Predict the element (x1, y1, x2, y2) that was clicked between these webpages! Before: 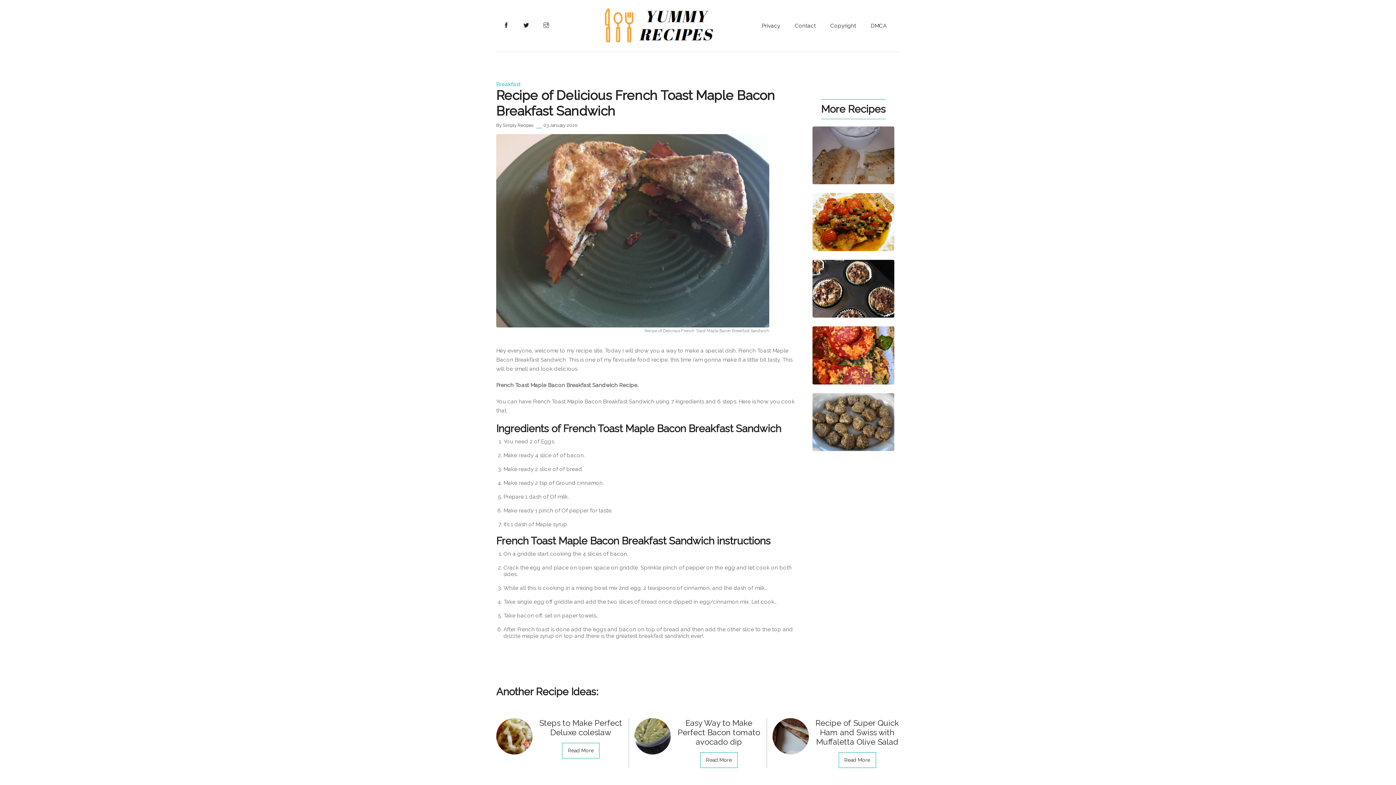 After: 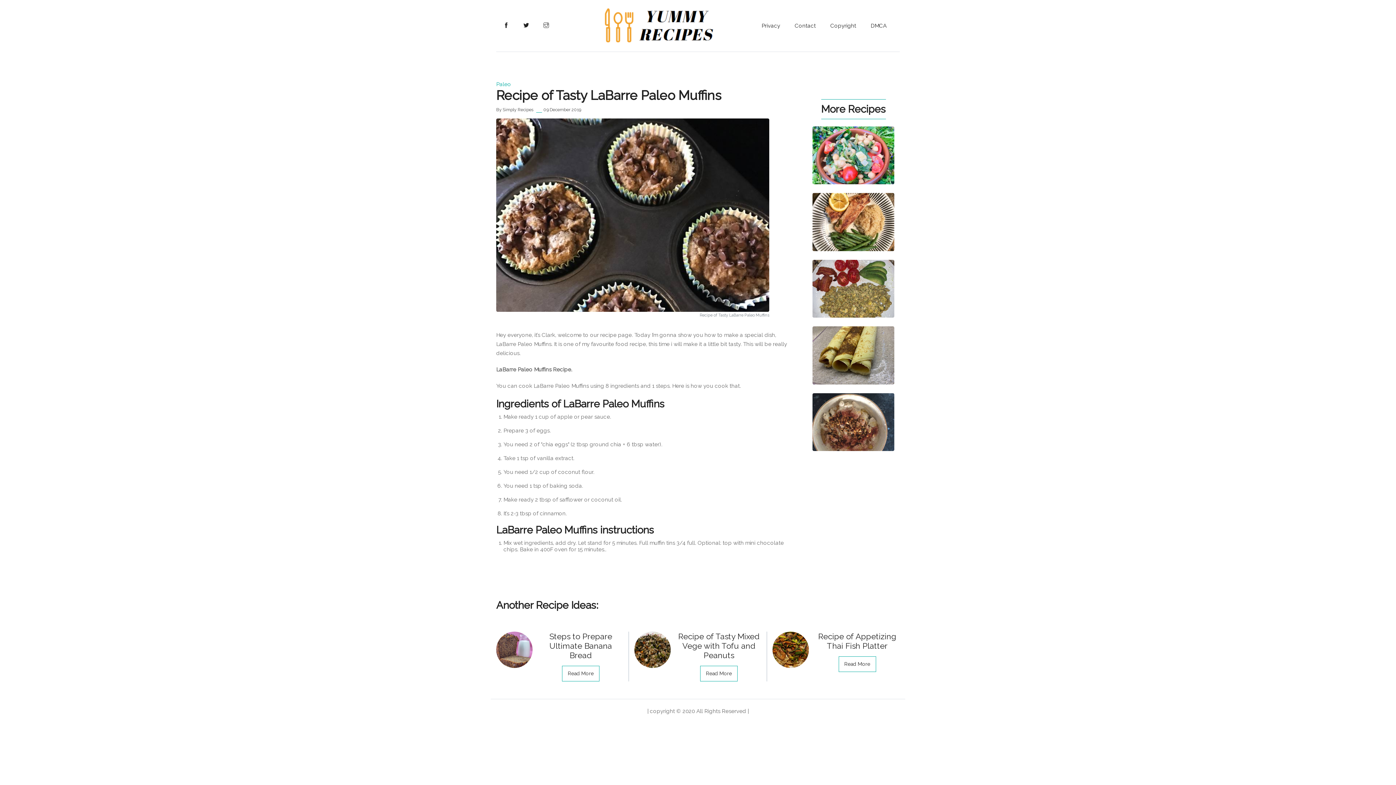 Action: label: Recipe of Tasty LaBarre Paleo Muffins bbox: (836, 269, 870, 307)